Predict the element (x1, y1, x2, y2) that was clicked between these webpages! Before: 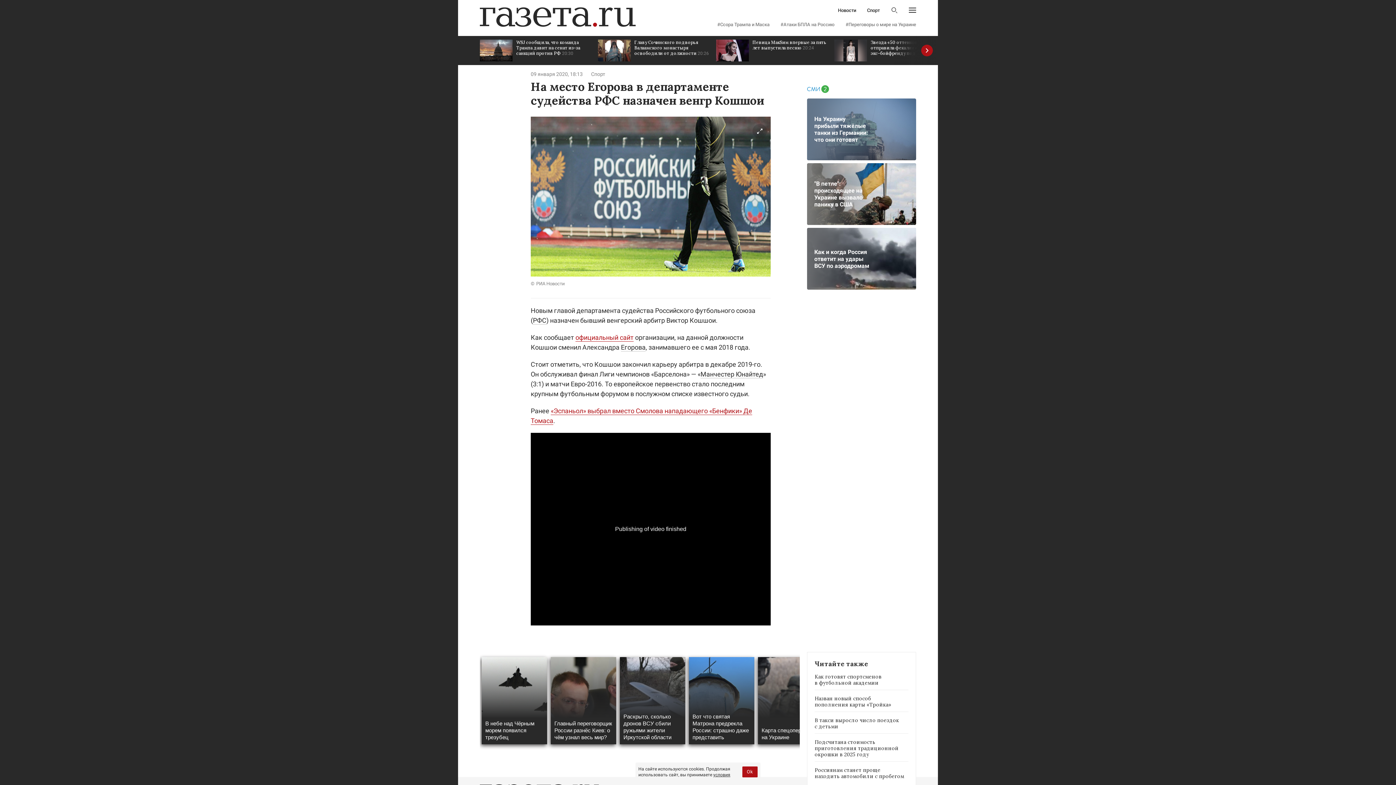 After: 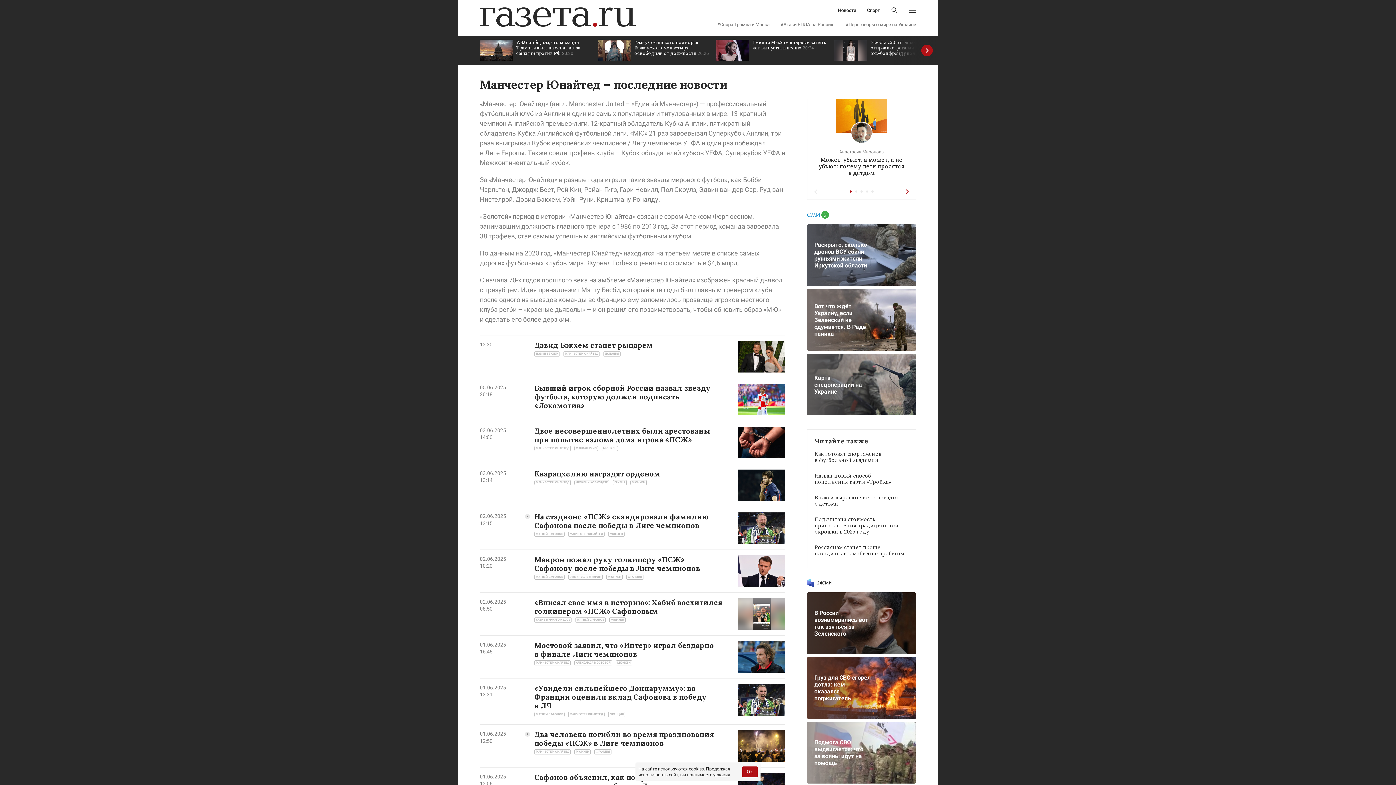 Action: bbox: (700, 370, 763, 378) label: Манчестер Юнайтед